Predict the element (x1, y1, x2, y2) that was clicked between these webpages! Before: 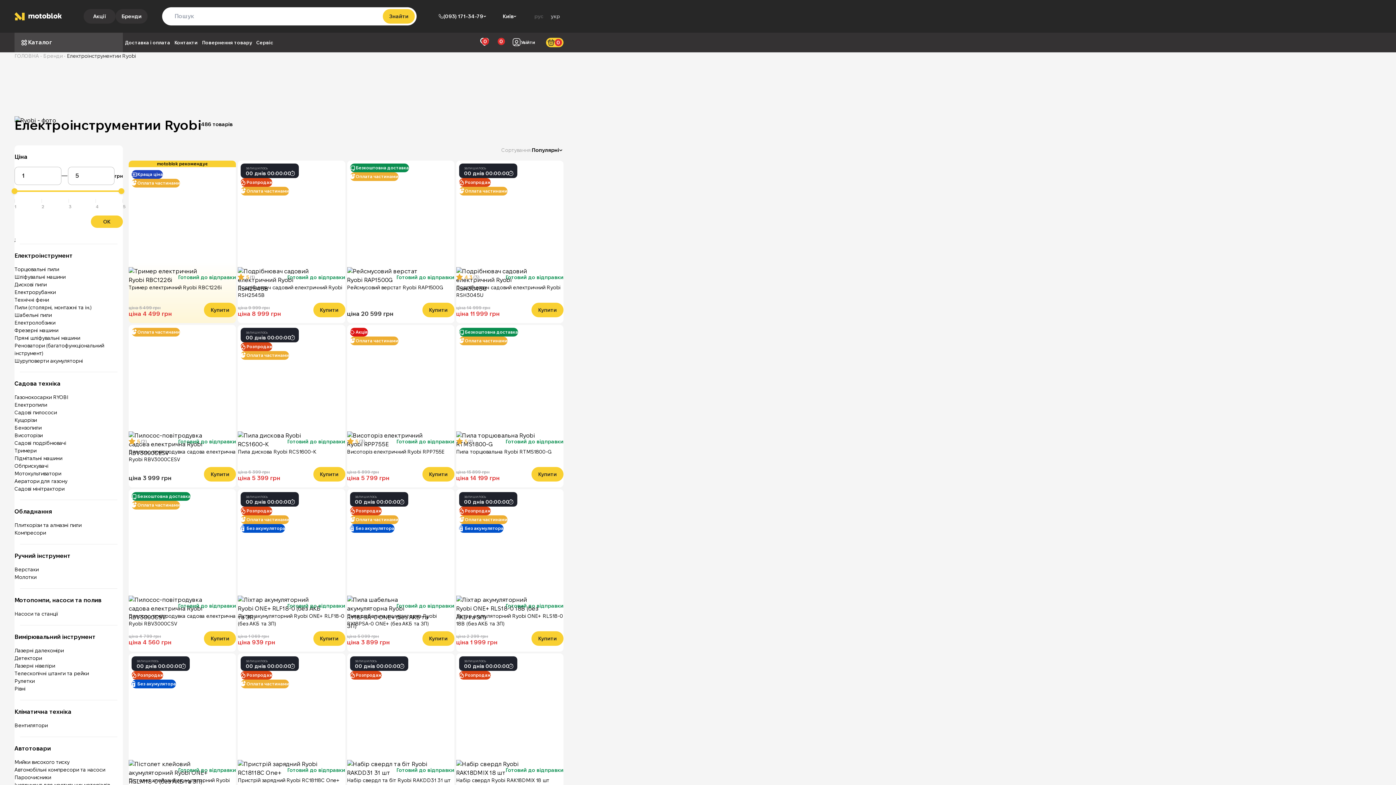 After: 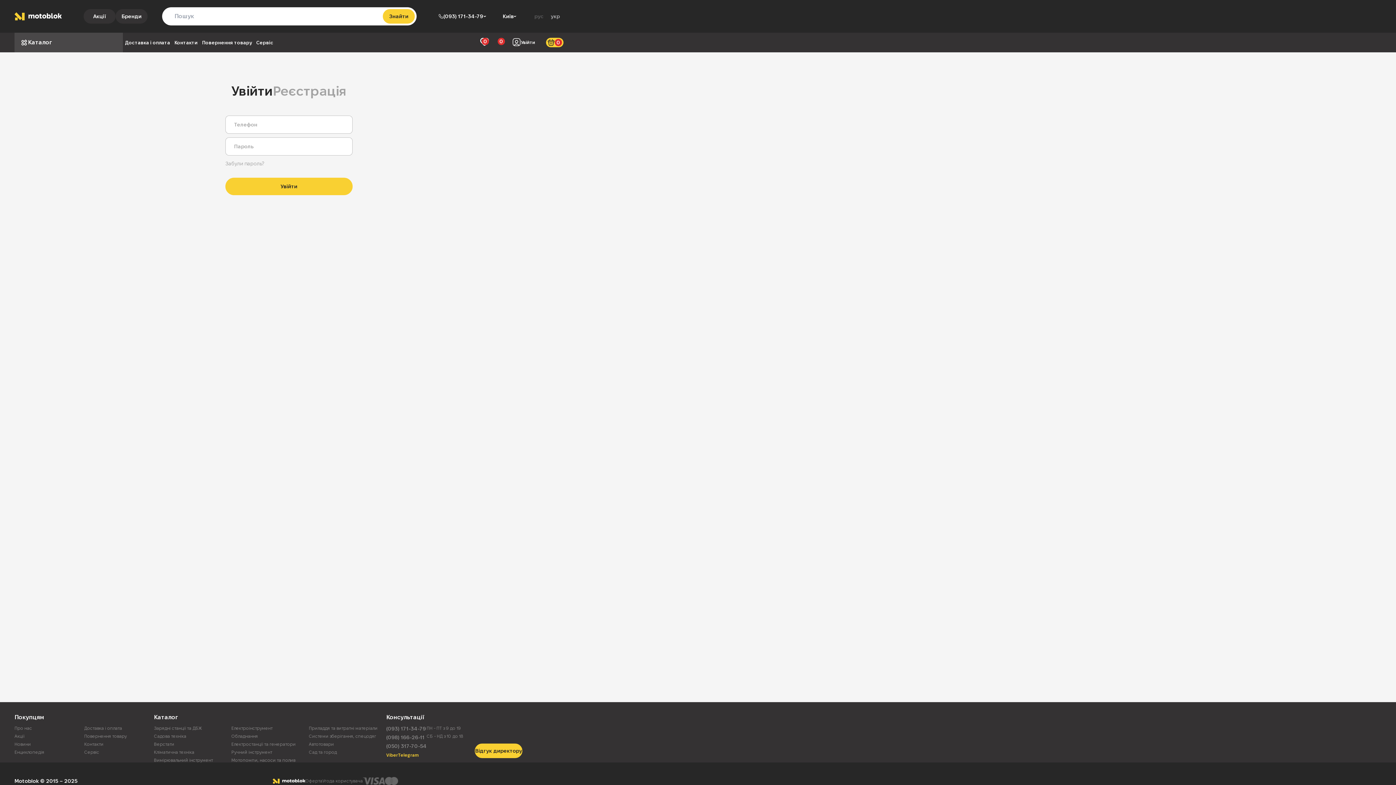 Action: label: Увійти bbox: (512, 37, 535, 47)